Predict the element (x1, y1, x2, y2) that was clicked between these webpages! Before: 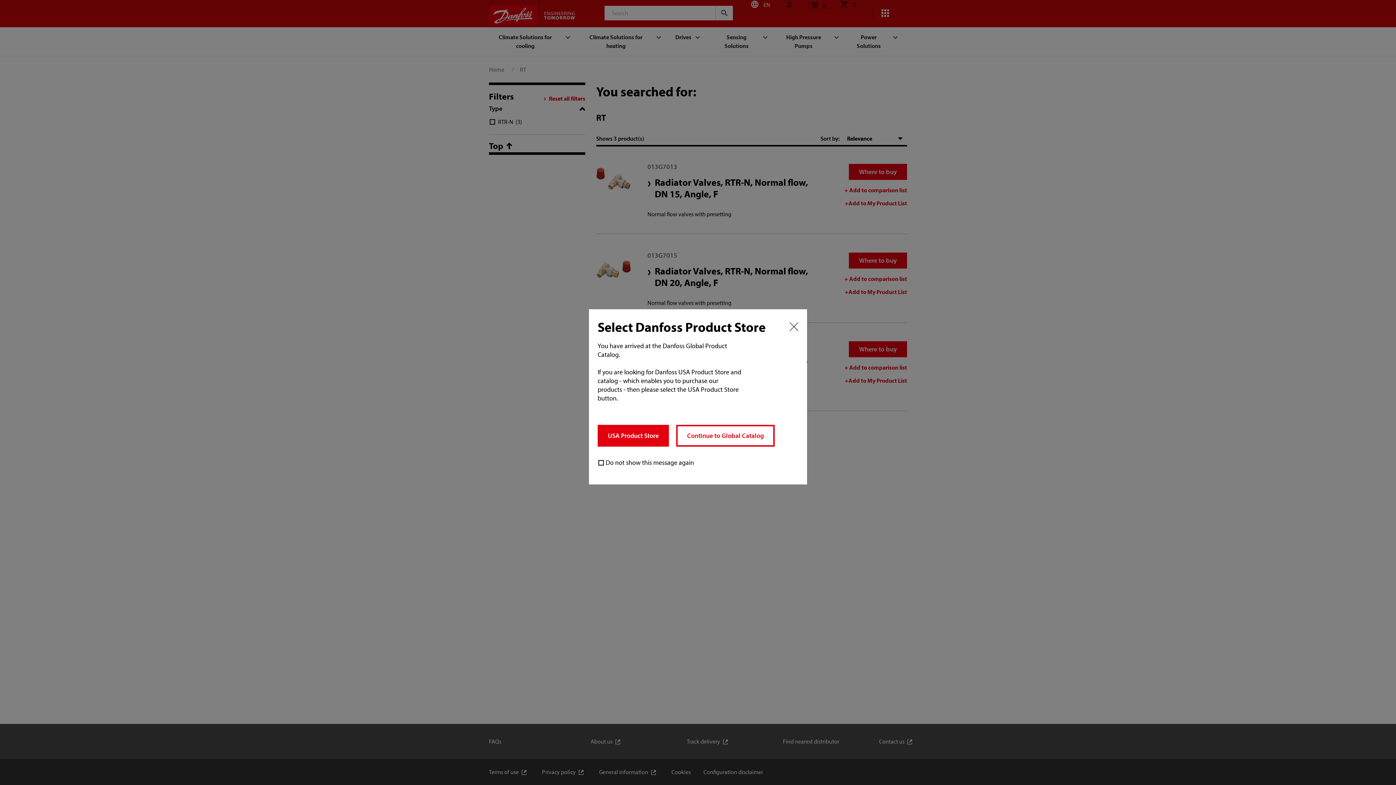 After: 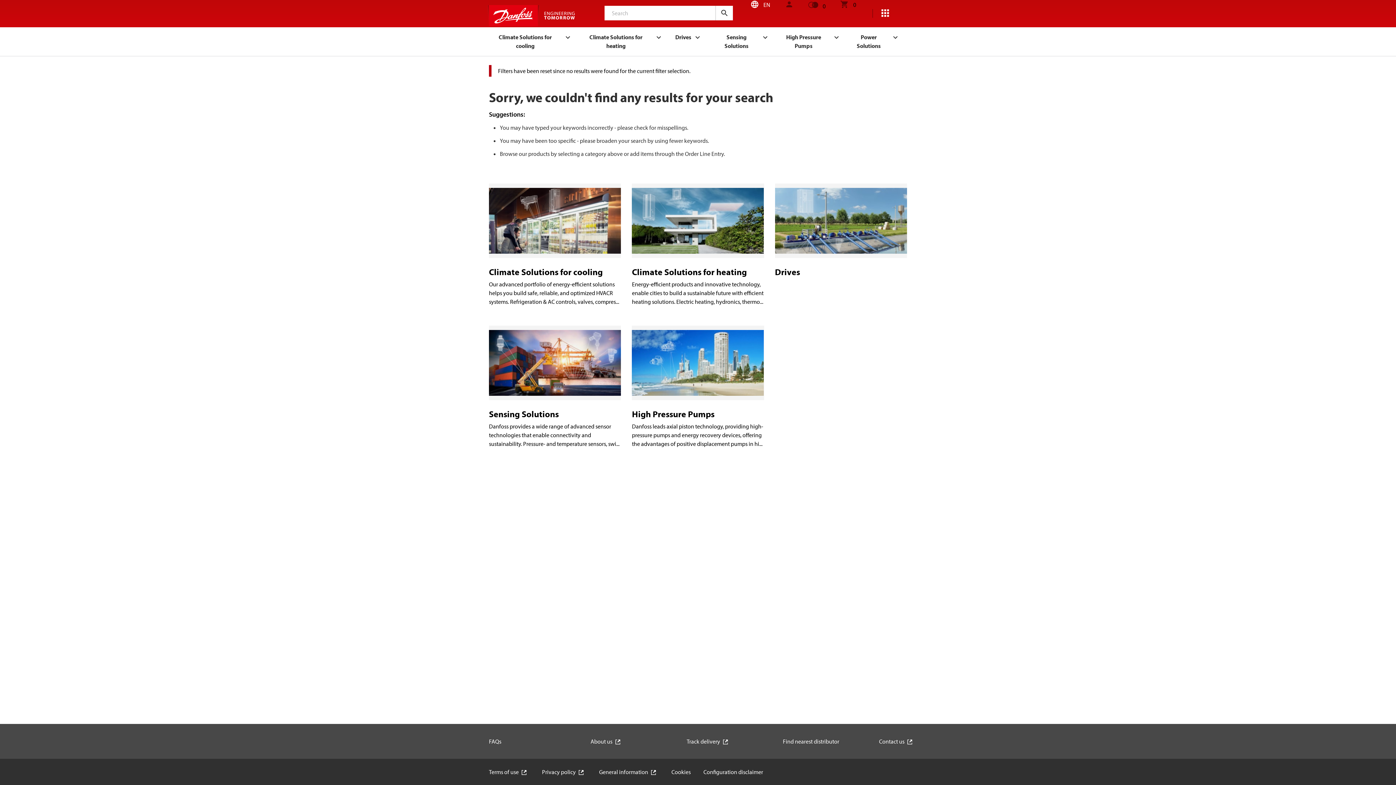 Action: label: USA Product Store bbox: (597, 425, 669, 446)